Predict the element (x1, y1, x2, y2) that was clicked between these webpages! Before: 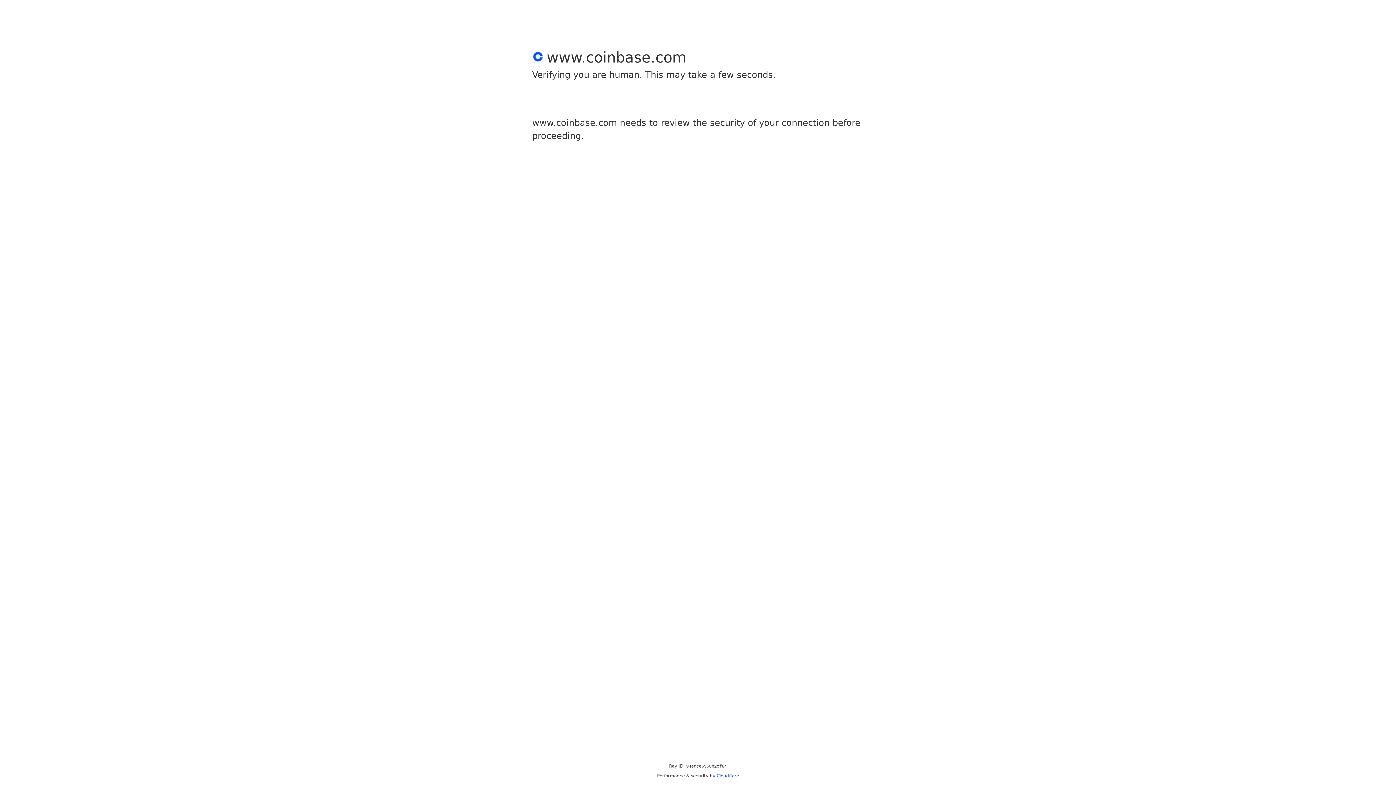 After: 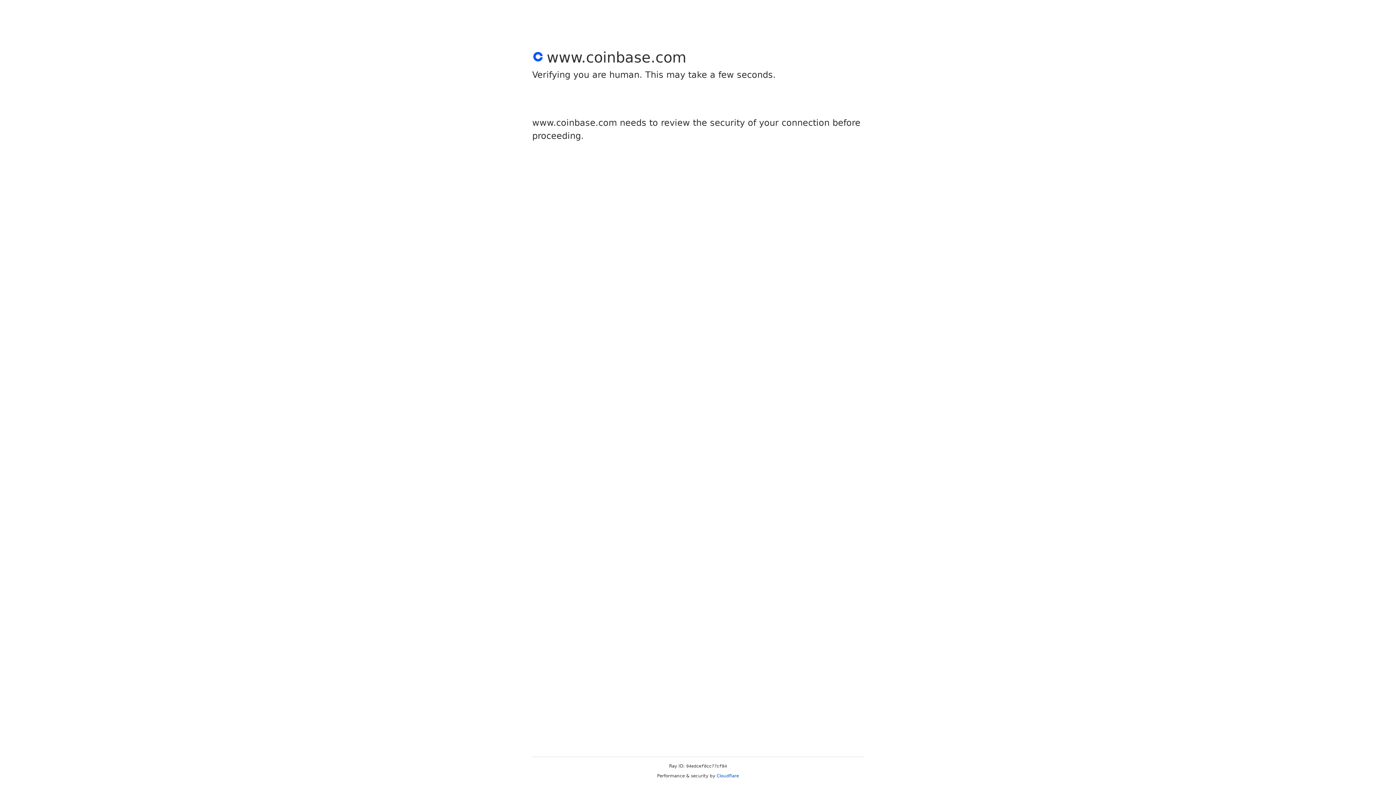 Action: bbox: (716, 773, 739, 778) label: Cloudflare